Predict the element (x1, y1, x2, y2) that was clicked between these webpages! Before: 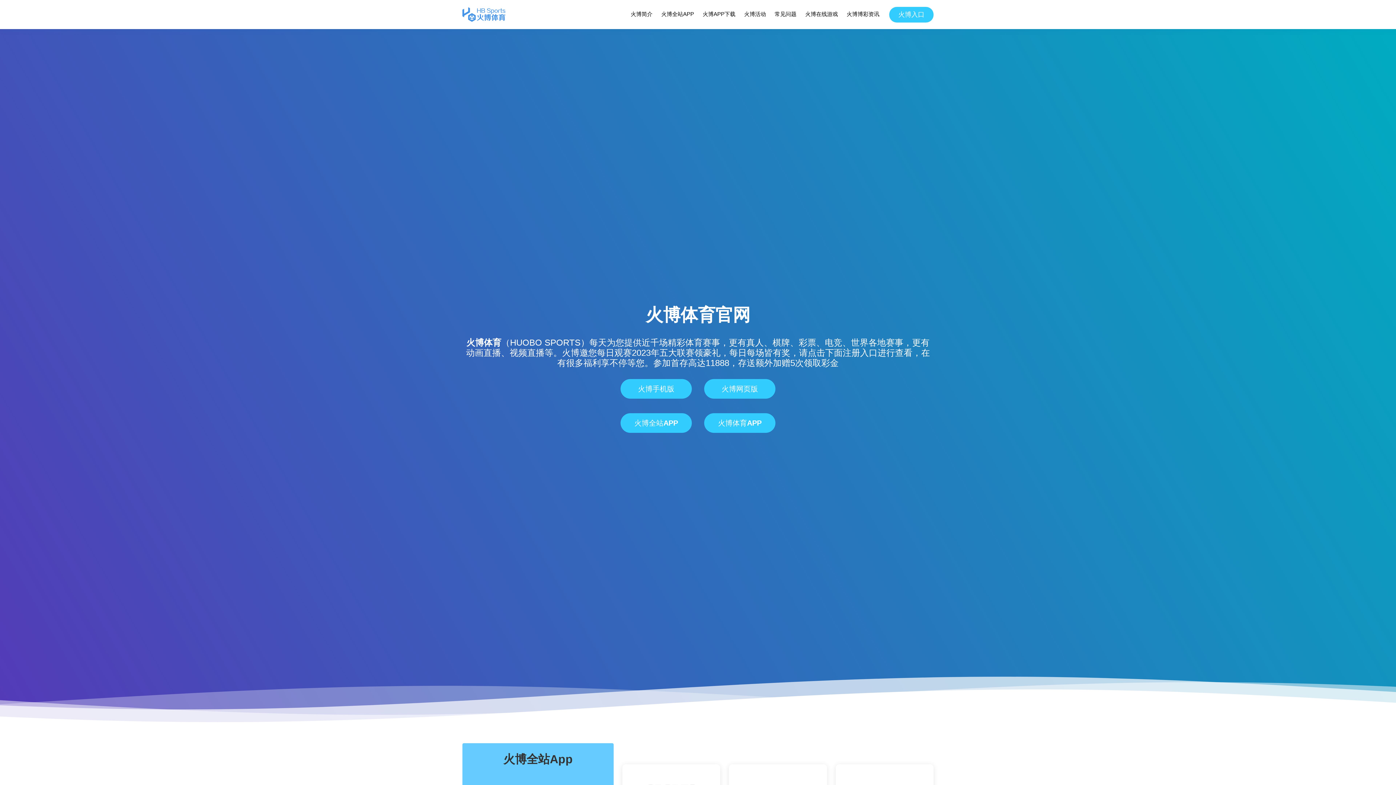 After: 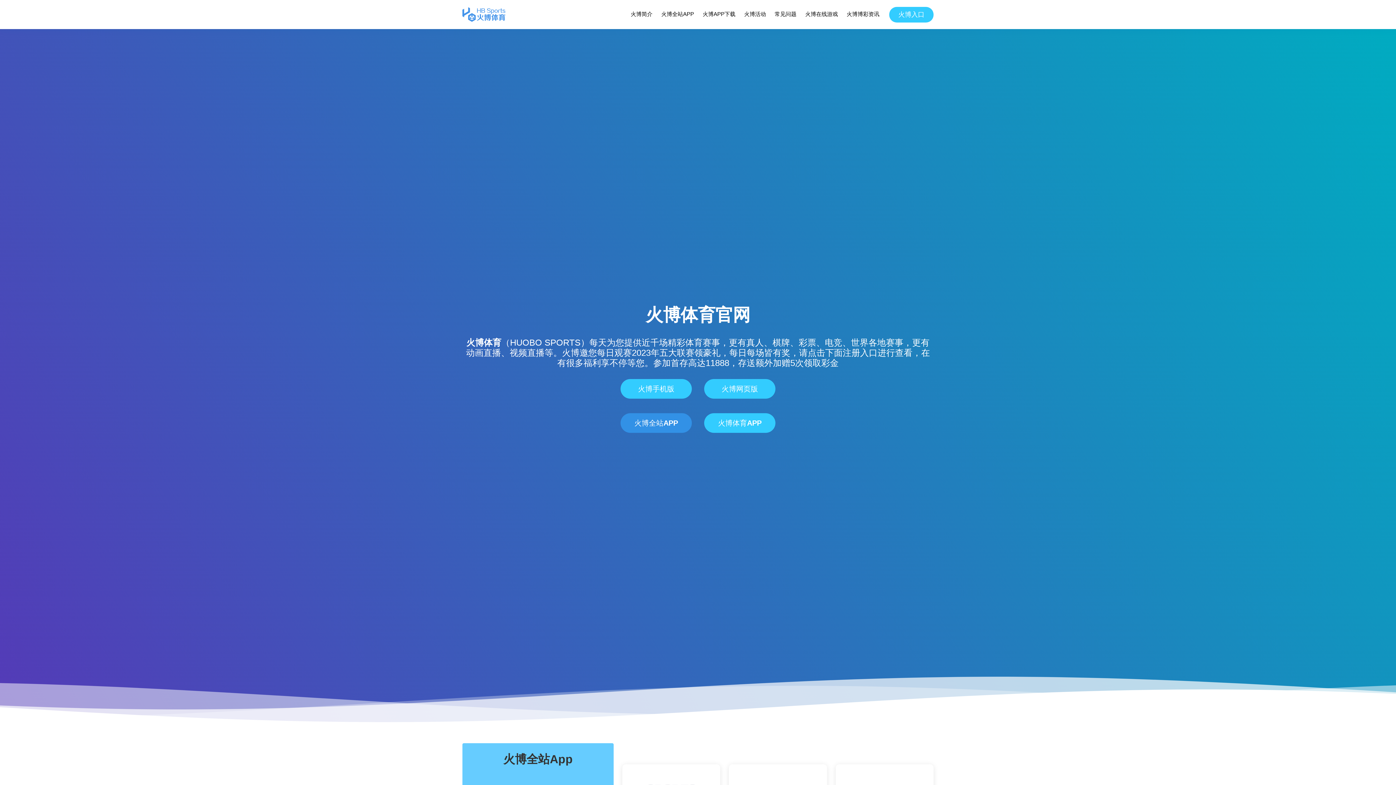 Action: bbox: (620, 413, 692, 433) label: 火博全站APP